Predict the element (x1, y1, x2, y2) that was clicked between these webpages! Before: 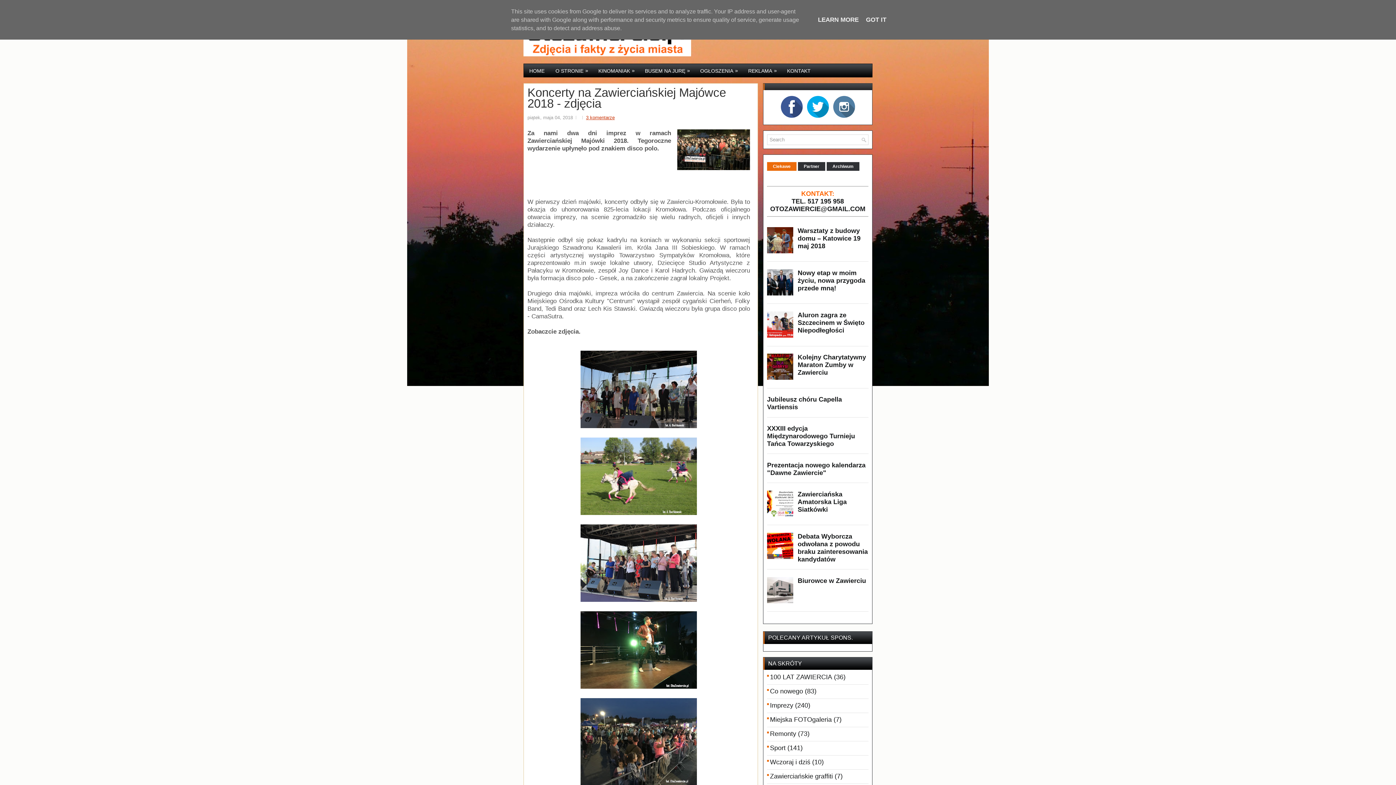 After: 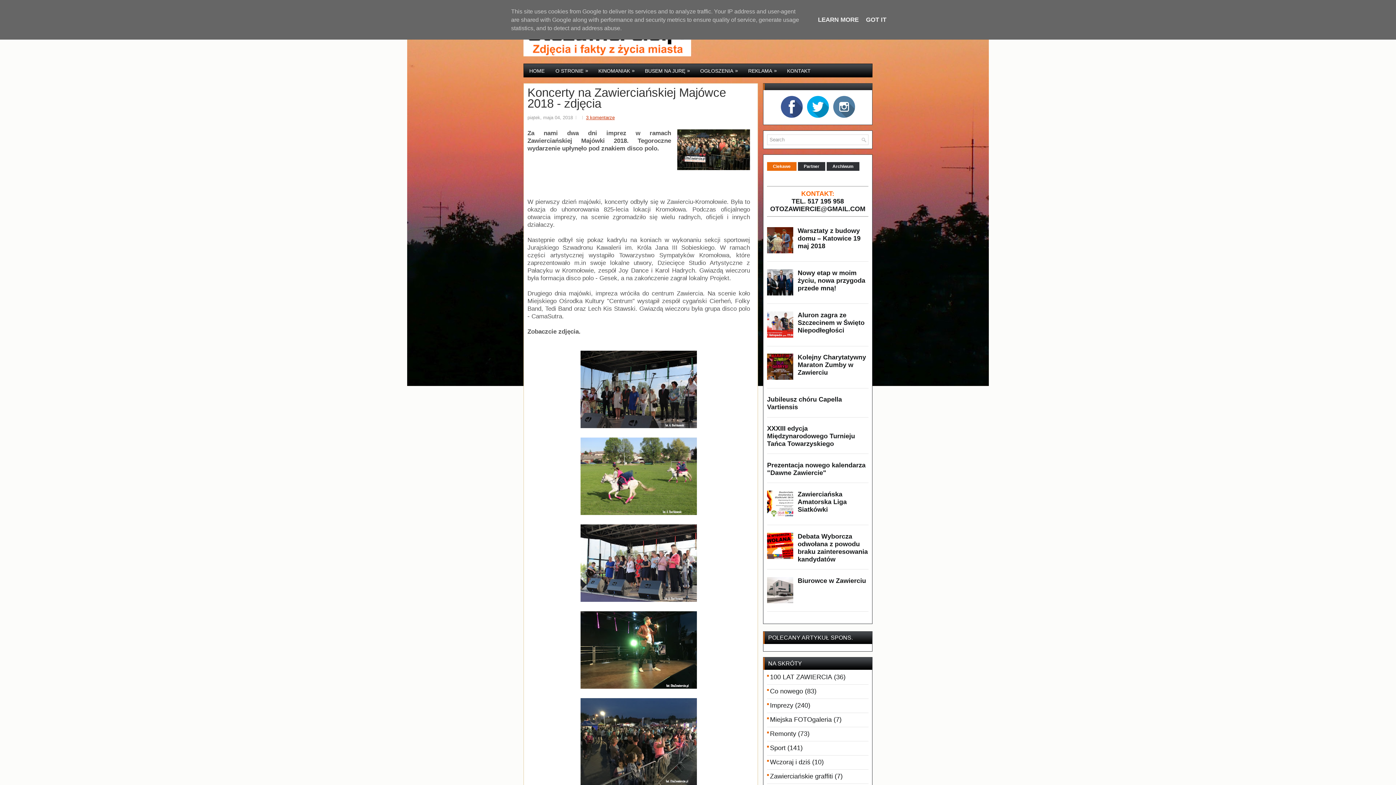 Action: label: Koncerty na Zawierciańskiej Majówce 2018 - zdjęcia bbox: (527, 87, 754, 109)